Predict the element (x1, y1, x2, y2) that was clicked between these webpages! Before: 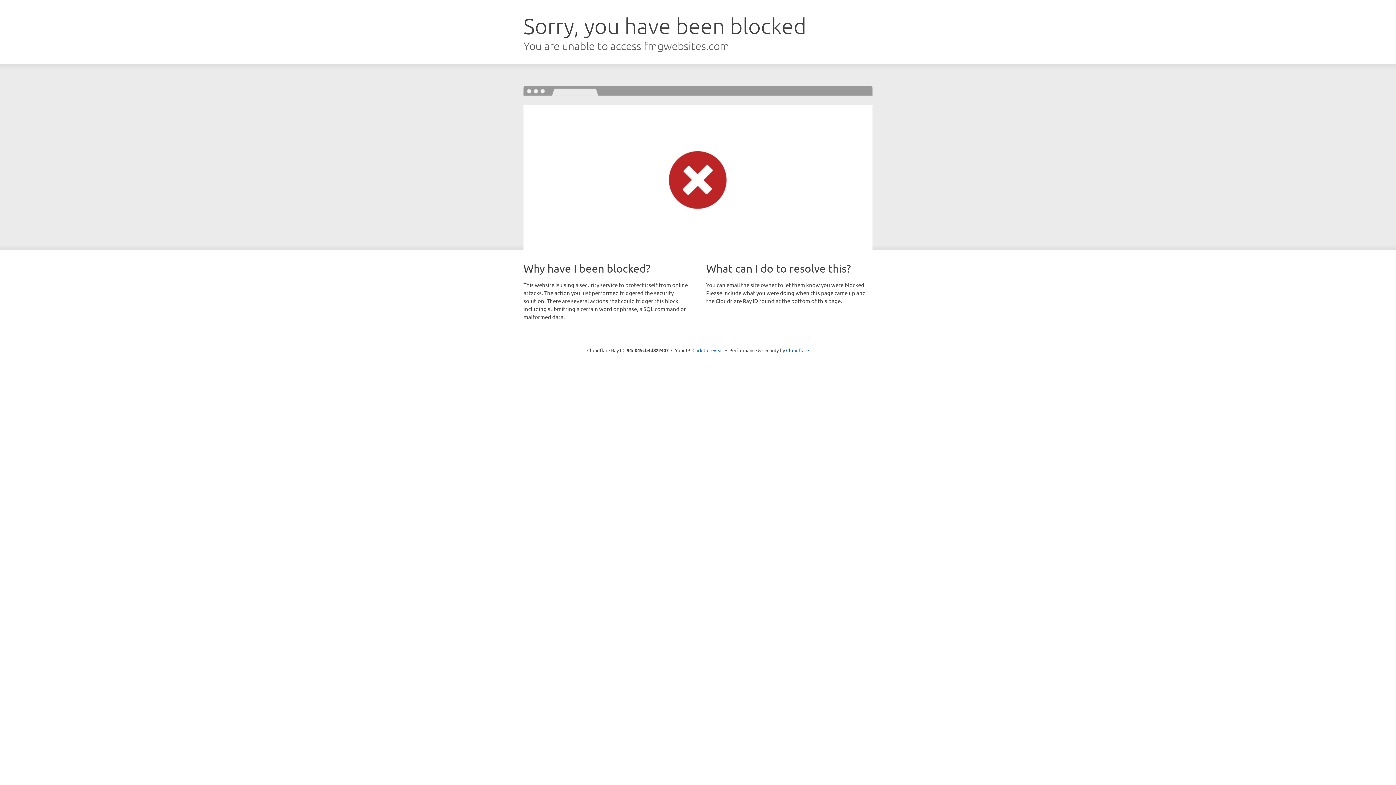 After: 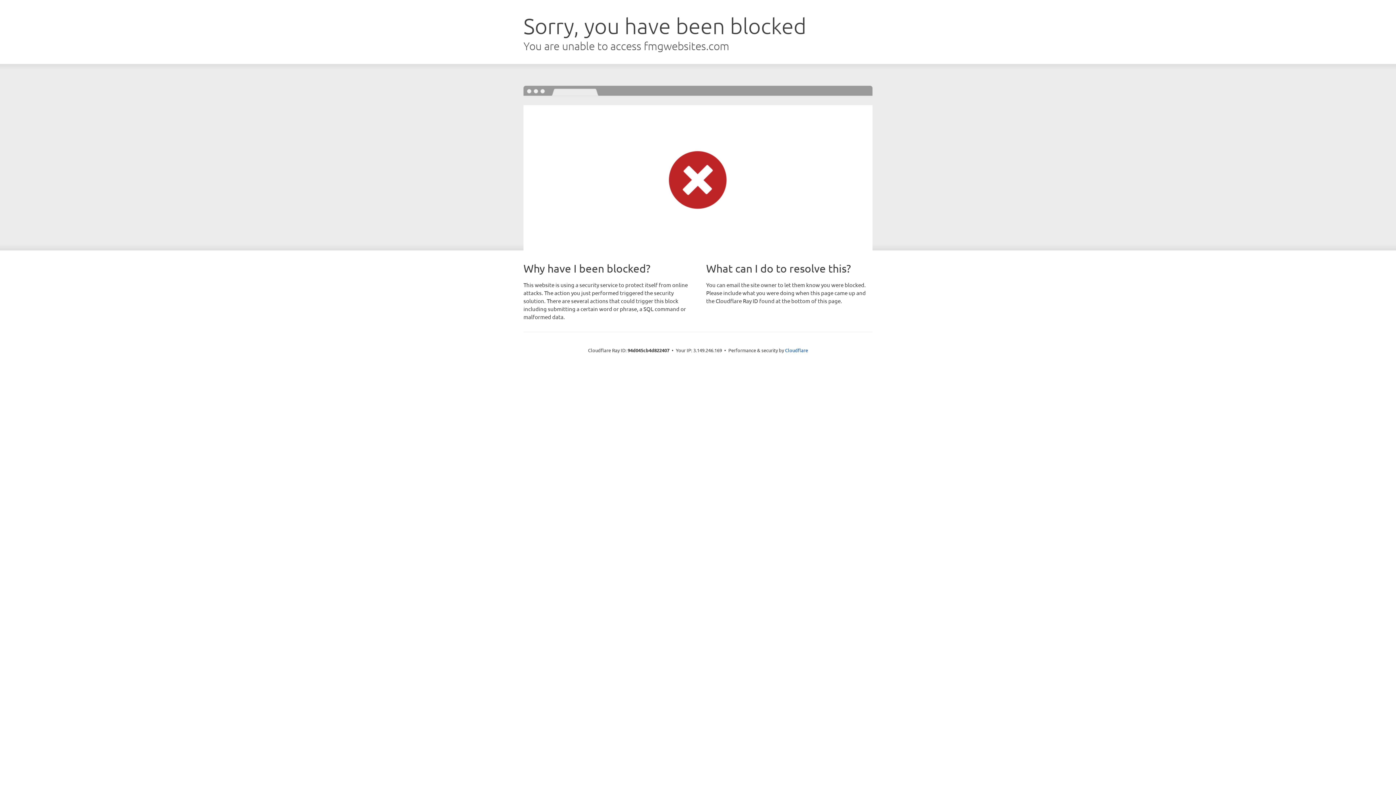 Action: label: Click to reveal bbox: (692, 346, 723, 353)